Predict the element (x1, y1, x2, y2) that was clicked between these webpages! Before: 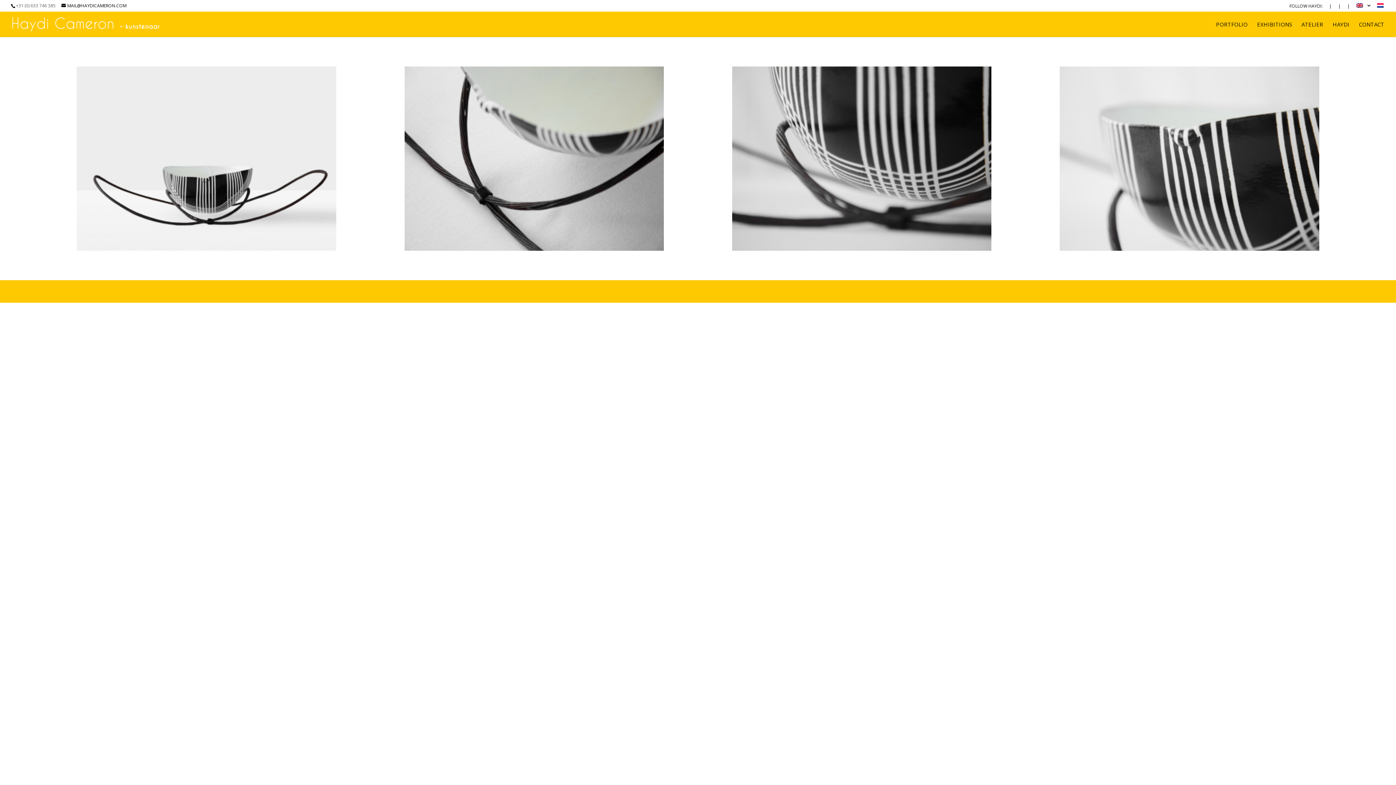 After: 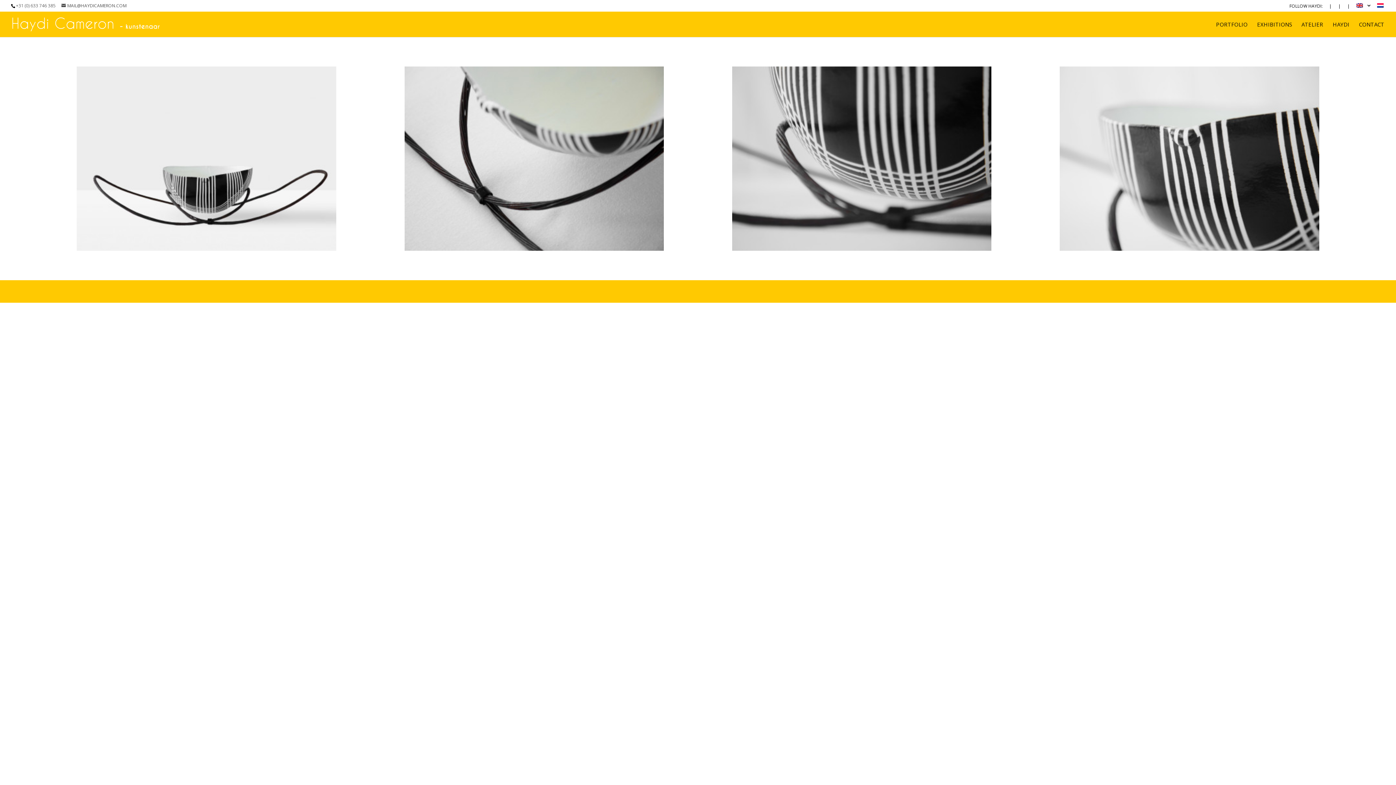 Action: bbox: (61, 2, 126, 8) label: MAIL@HAYDICAMERON.COM